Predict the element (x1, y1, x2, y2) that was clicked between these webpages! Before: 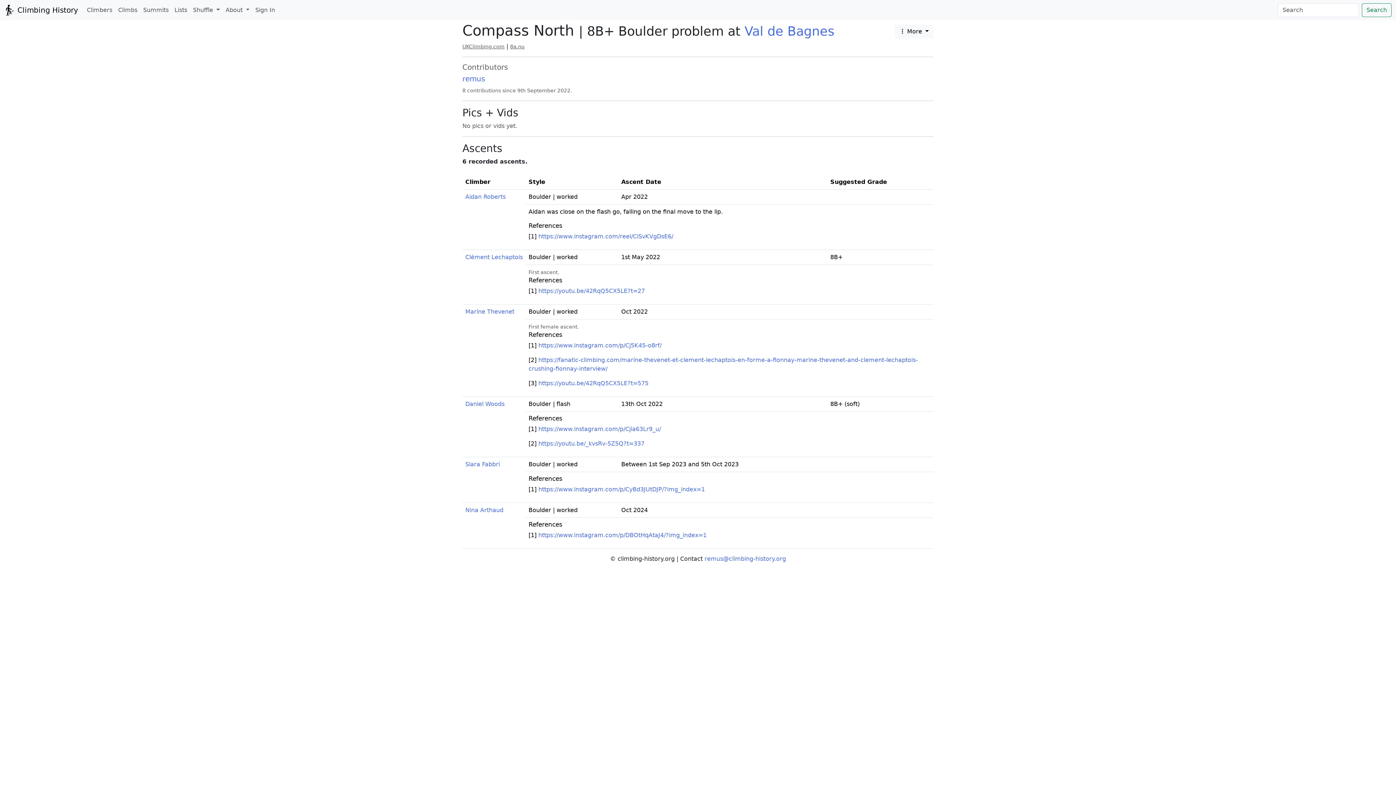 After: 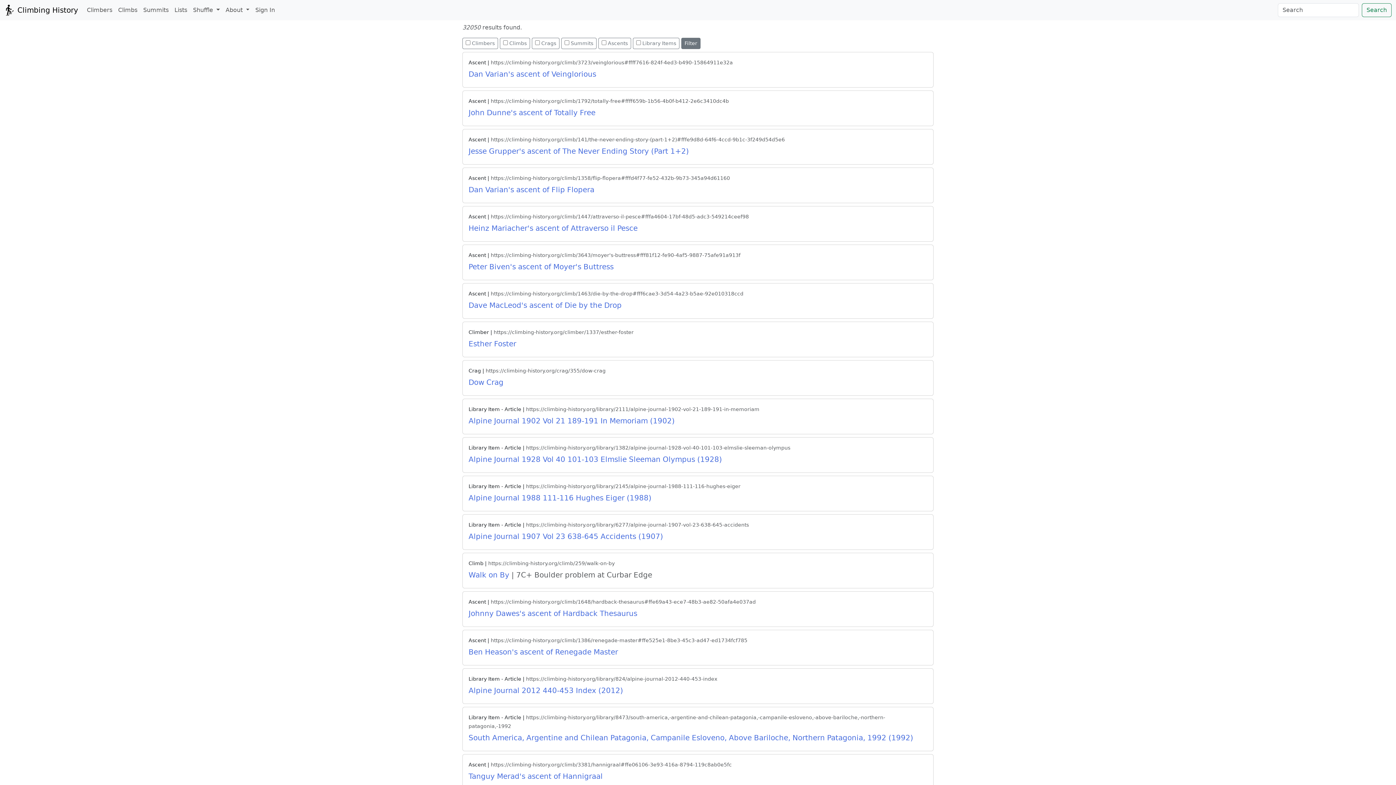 Action: label: Search bbox: (1362, 3, 1392, 17)